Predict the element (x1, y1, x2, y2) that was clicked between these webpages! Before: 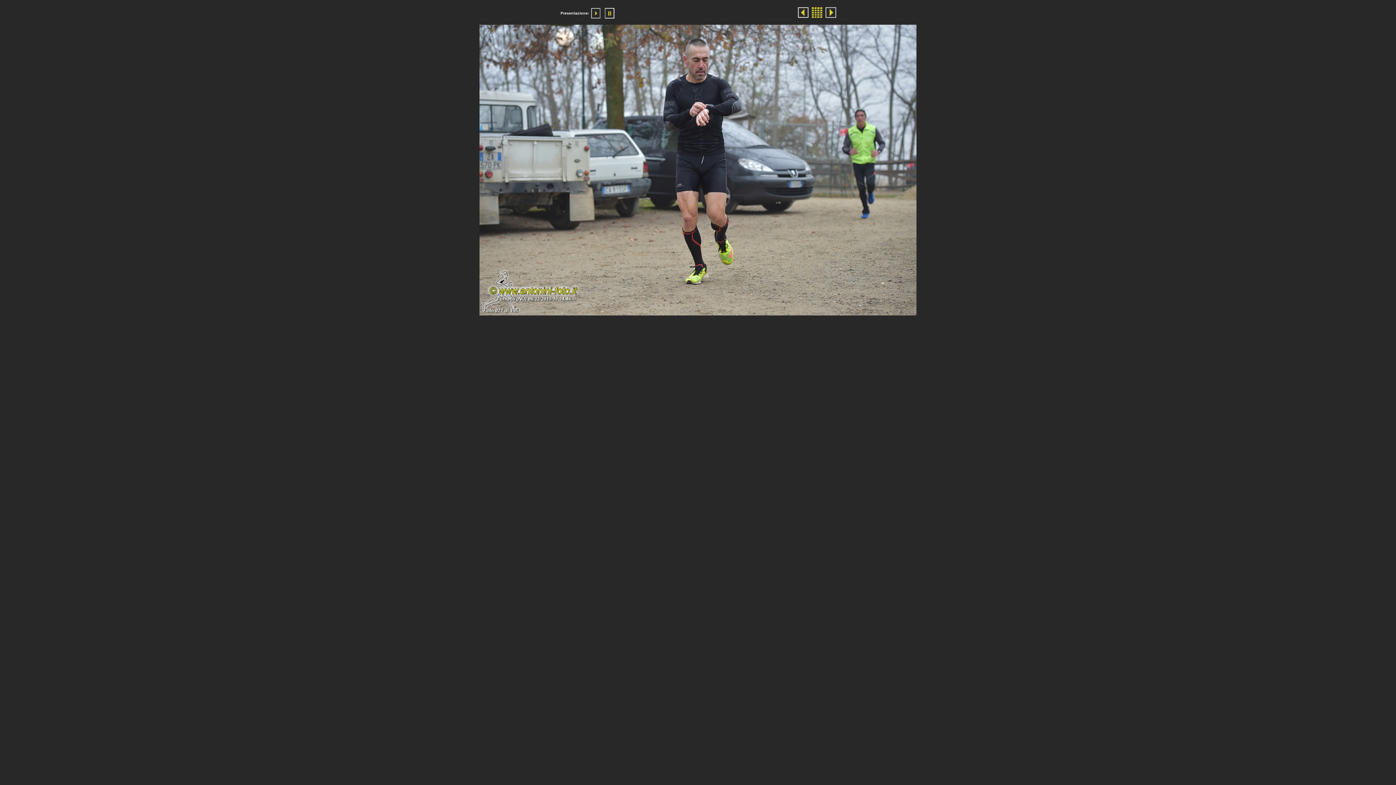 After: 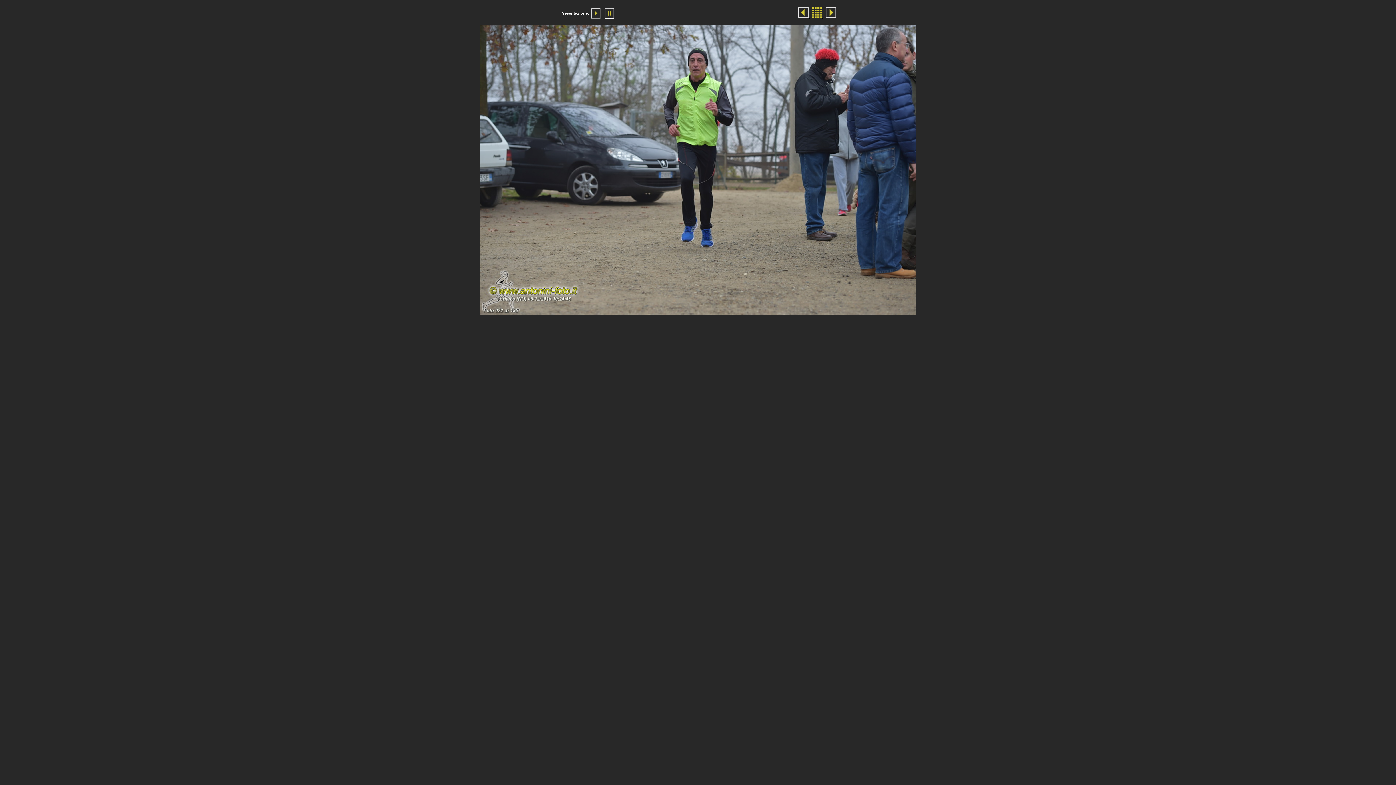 Action: bbox: (825, 14, 836, 18)